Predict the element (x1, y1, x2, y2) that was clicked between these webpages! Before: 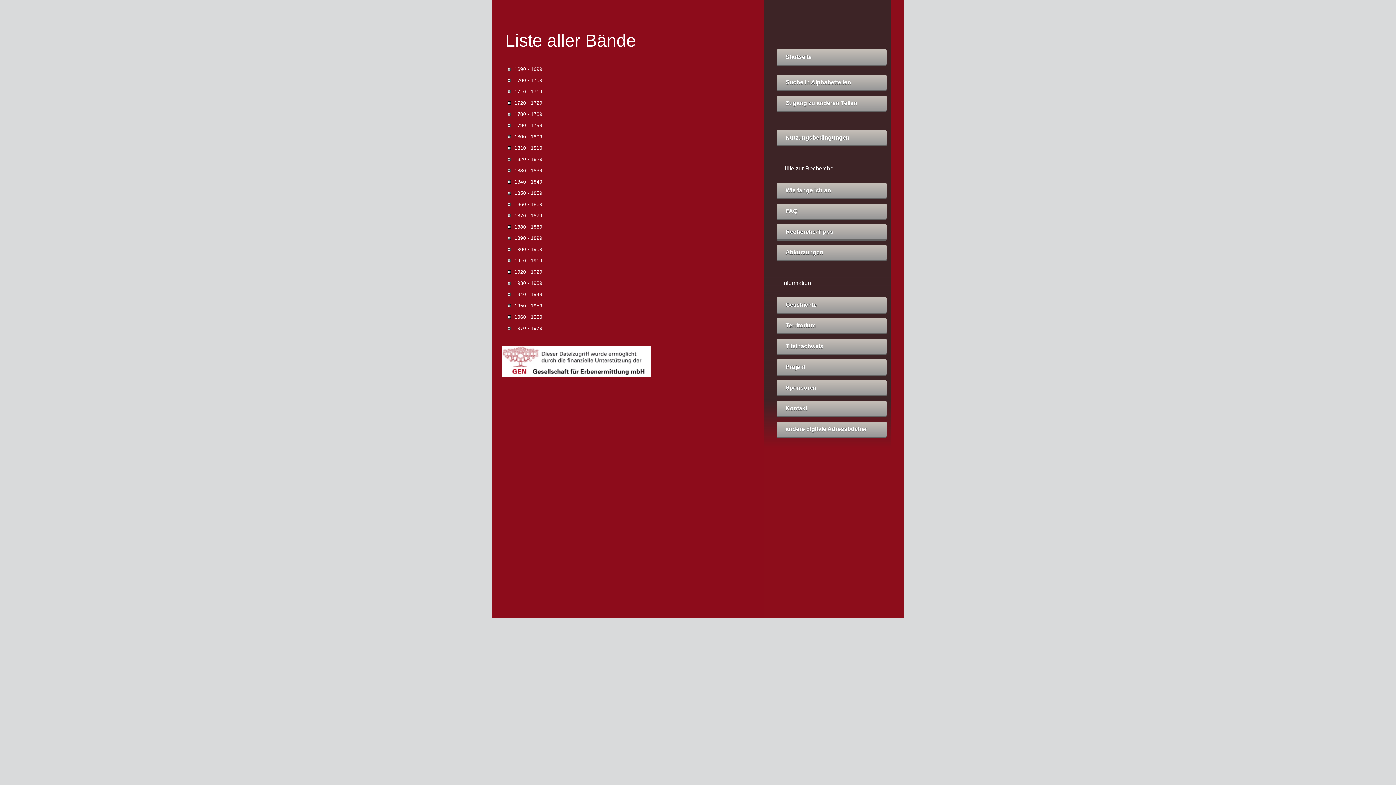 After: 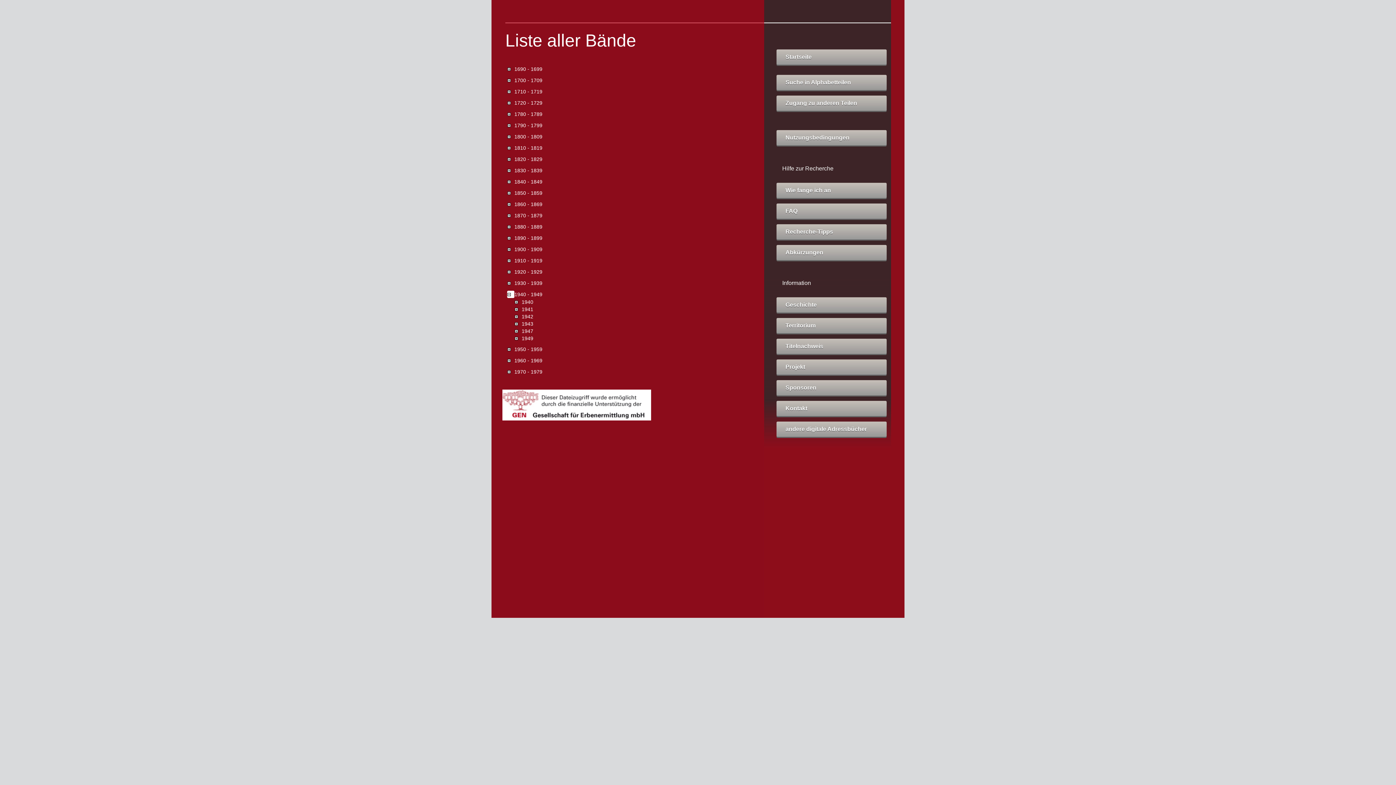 Action: bbox: (507, 290, 514, 298)